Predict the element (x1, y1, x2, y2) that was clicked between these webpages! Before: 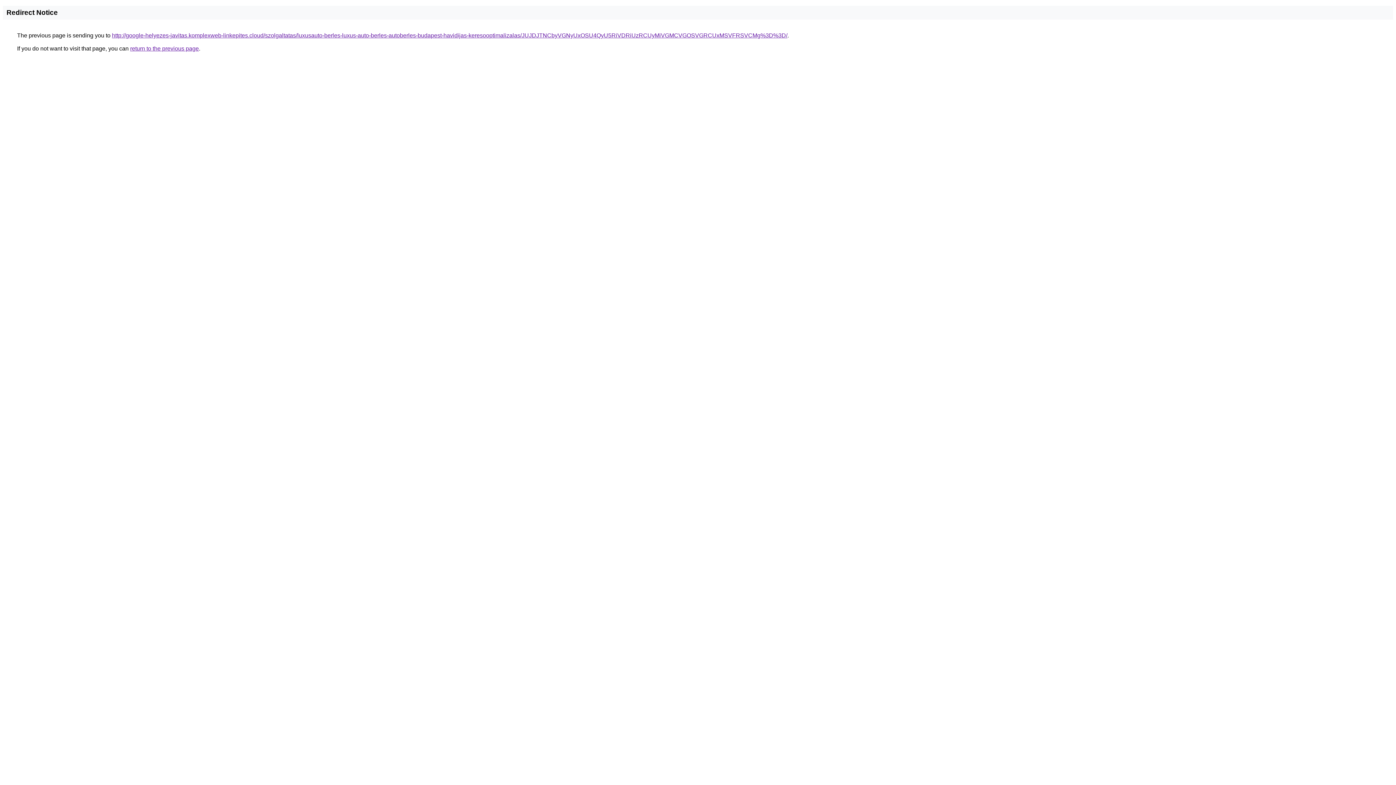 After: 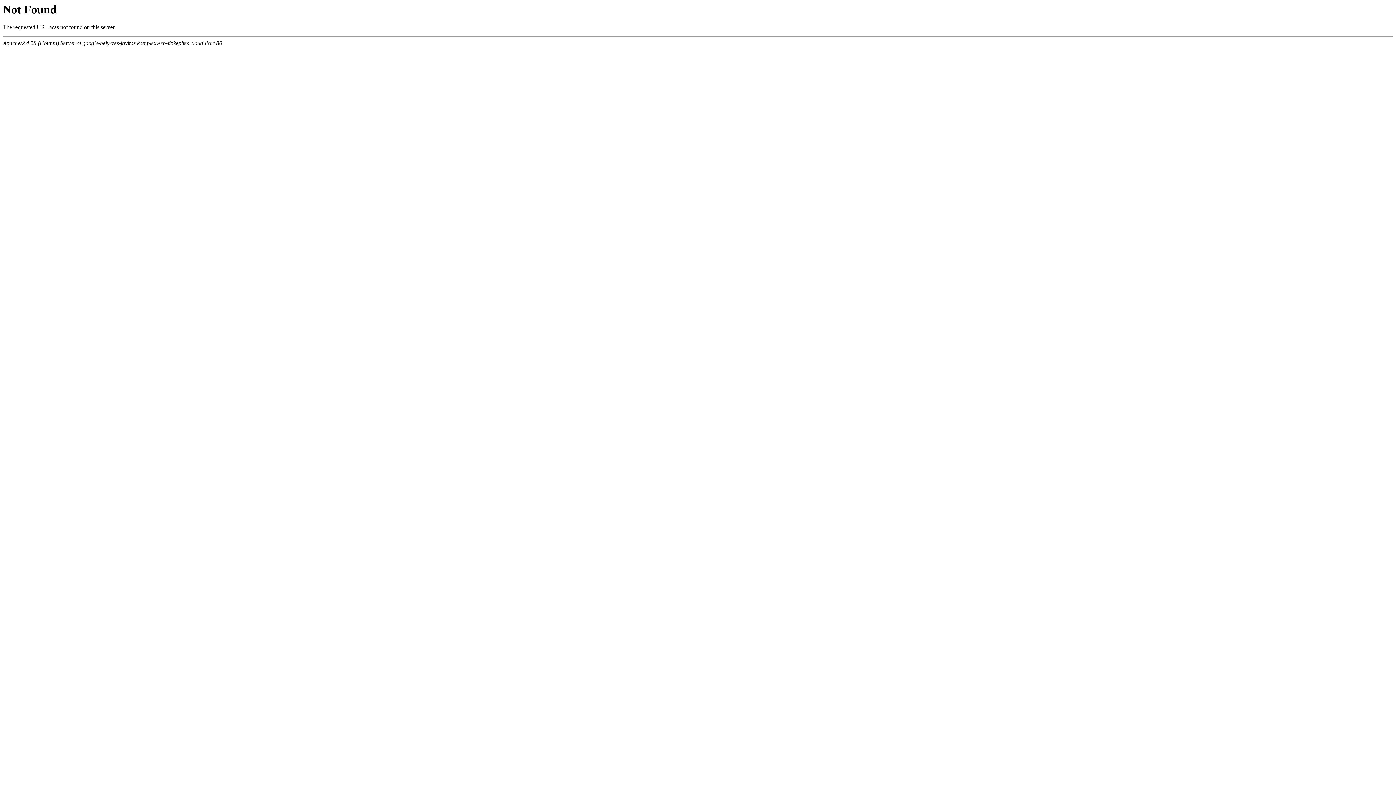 Action: bbox: (112, 32, 787, 38) label: http://google-helyezes-javitas.komplexweb-linkepites.cloud/szolgaltatas/luxusauto-berles-luxus-auto-berles-autoberles-budapest-havidijas-keresooptimalizalas/JUJDJTNCbyVGNyUxOSU4QyU5RiVDRiUzRCUyMiVGMCVGOSVGRCUxMSVFRSVCMg%3D%3D/